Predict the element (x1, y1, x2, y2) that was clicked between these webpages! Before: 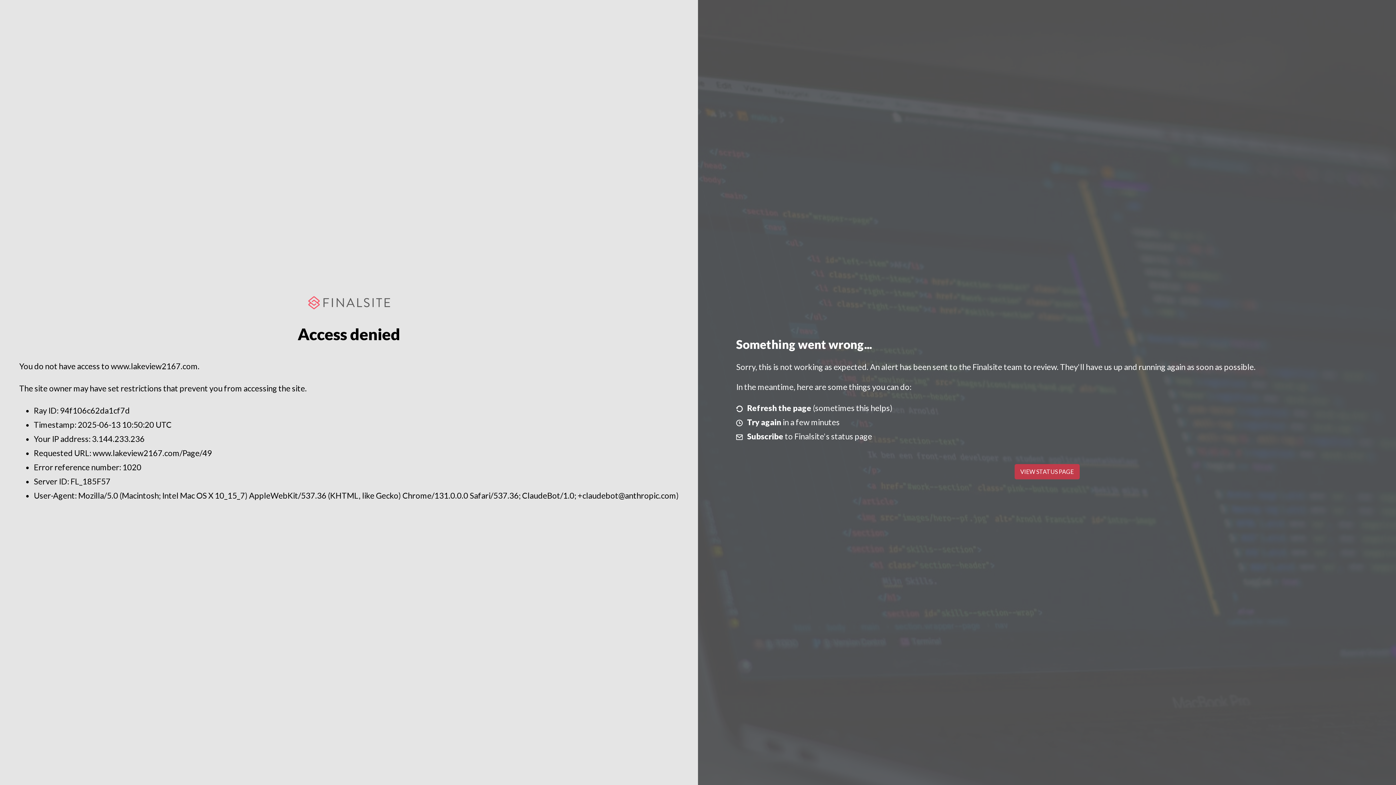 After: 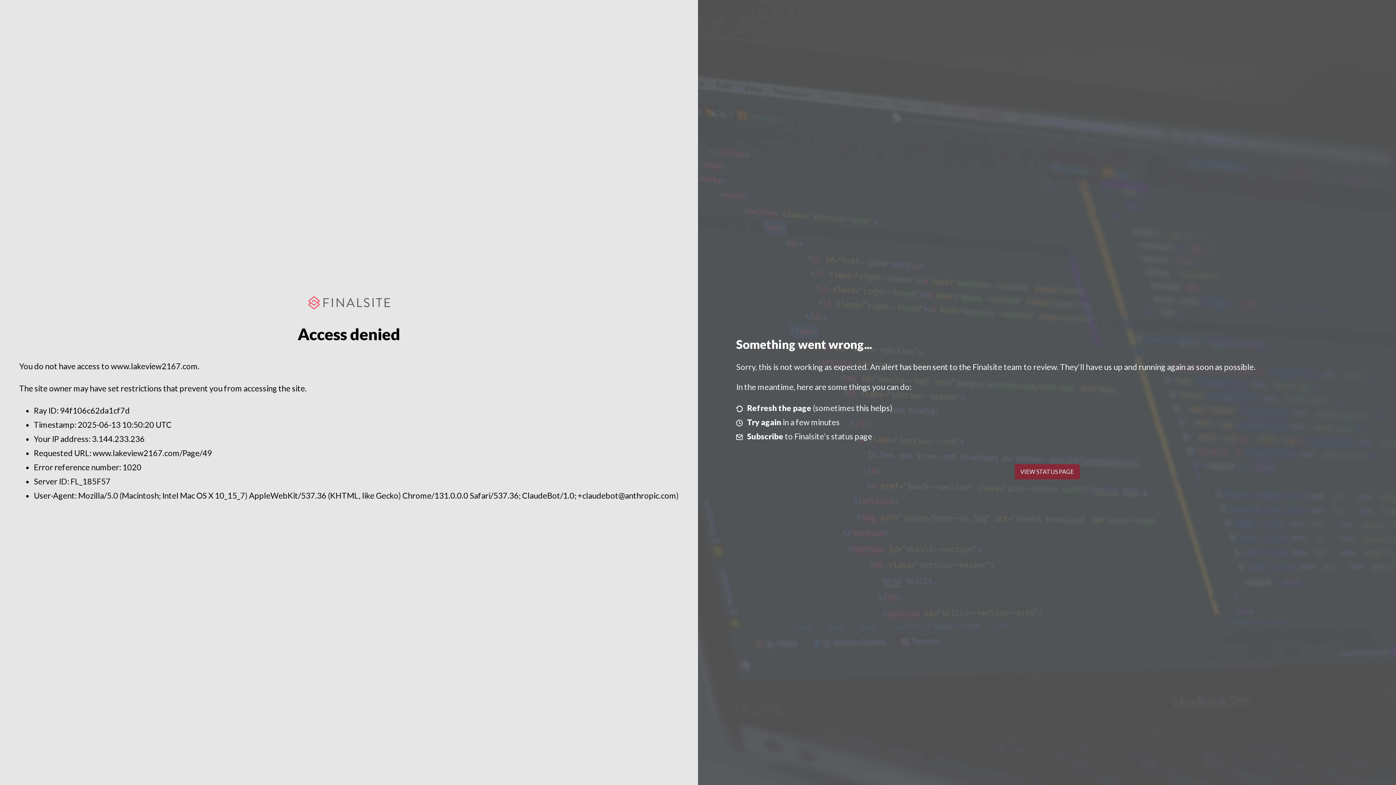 Action: label: VIEW STATUS PAGE bbox: (1014, 464, 1079, 479)